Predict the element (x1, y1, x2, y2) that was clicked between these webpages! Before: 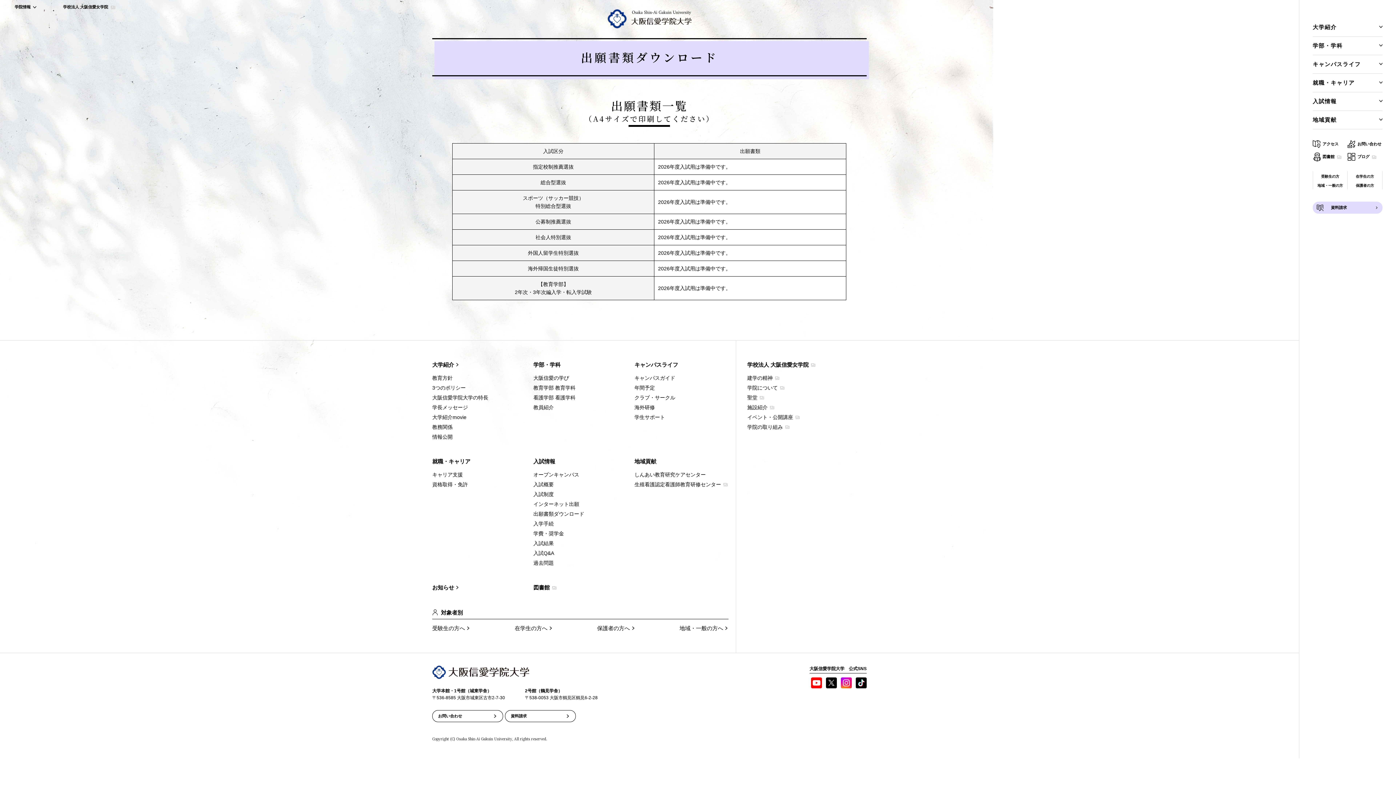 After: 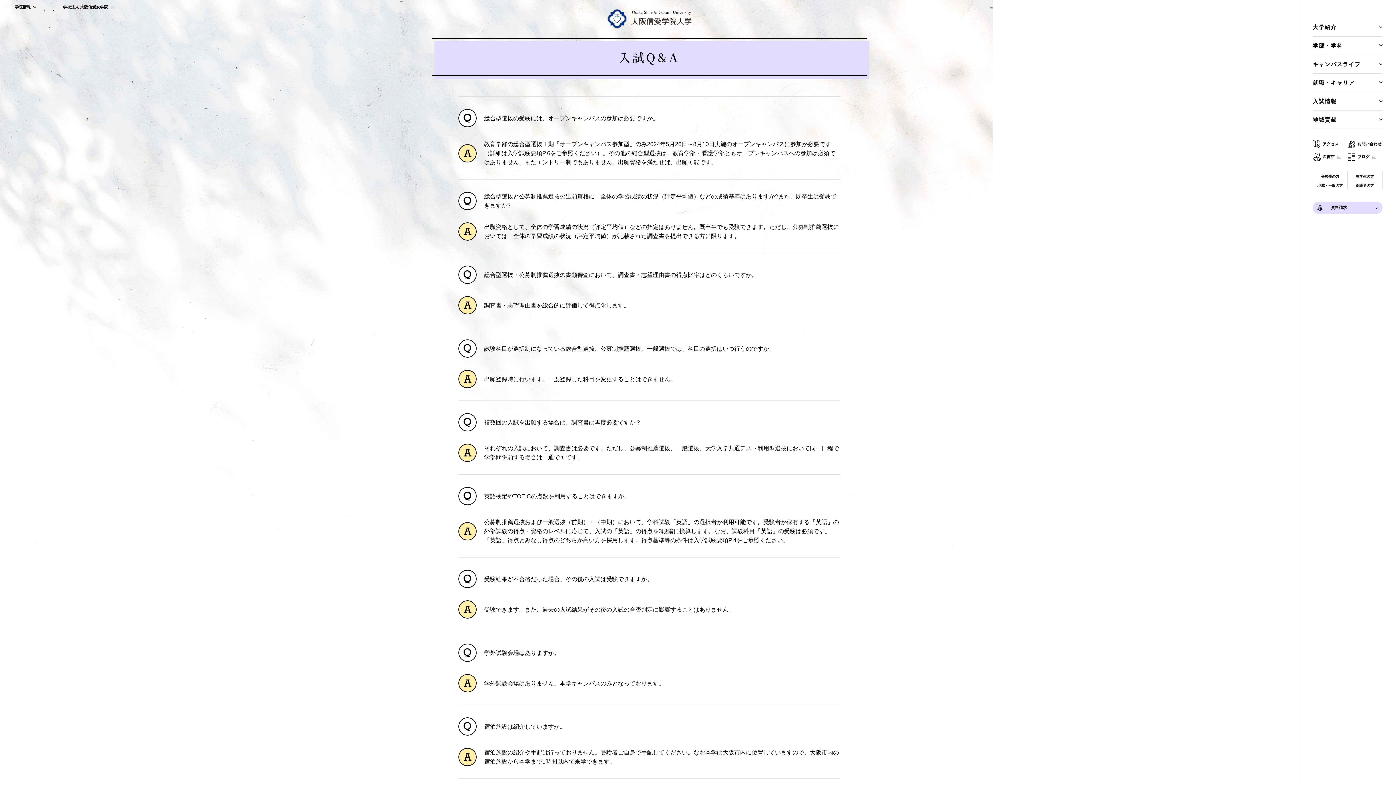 Action: bbox: (533, 550, 554, 556) label: 入試Q&A